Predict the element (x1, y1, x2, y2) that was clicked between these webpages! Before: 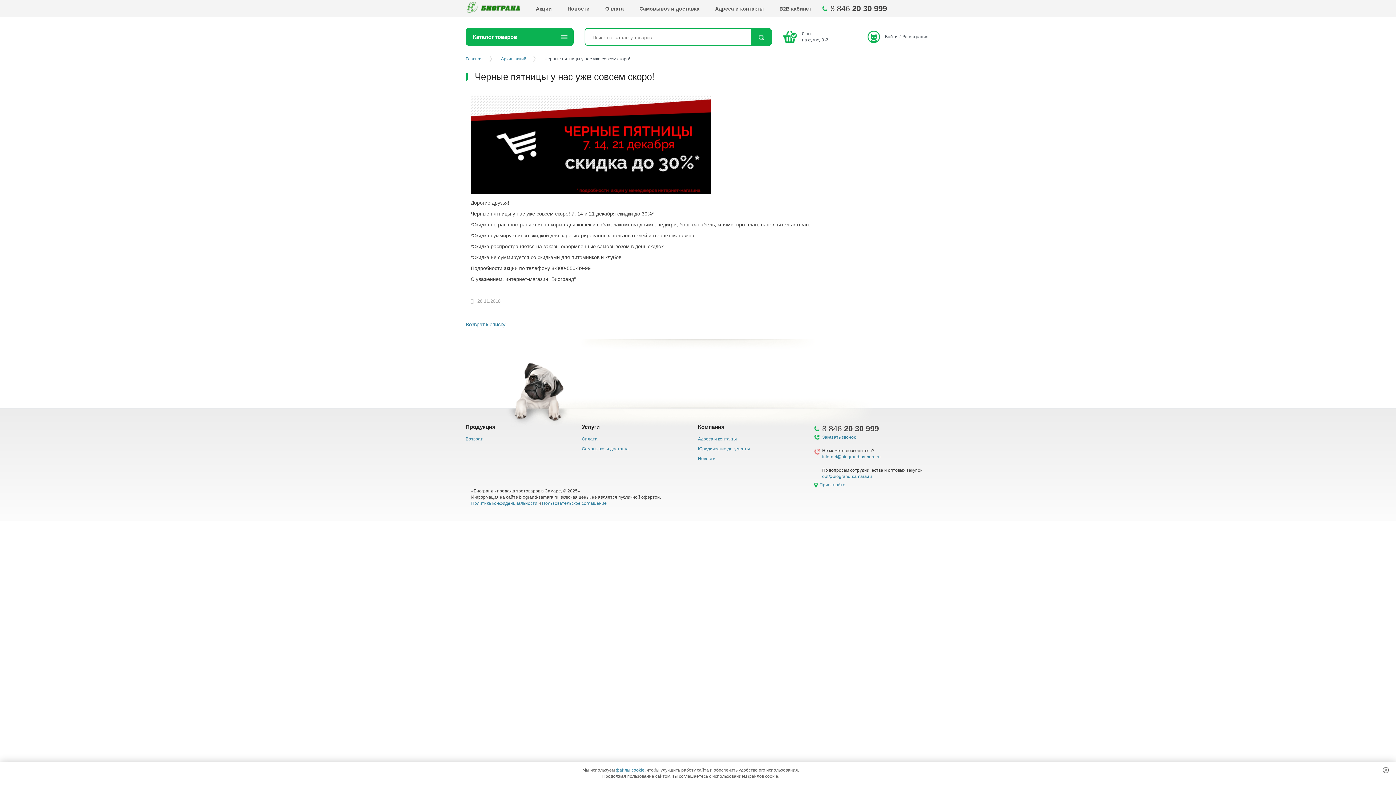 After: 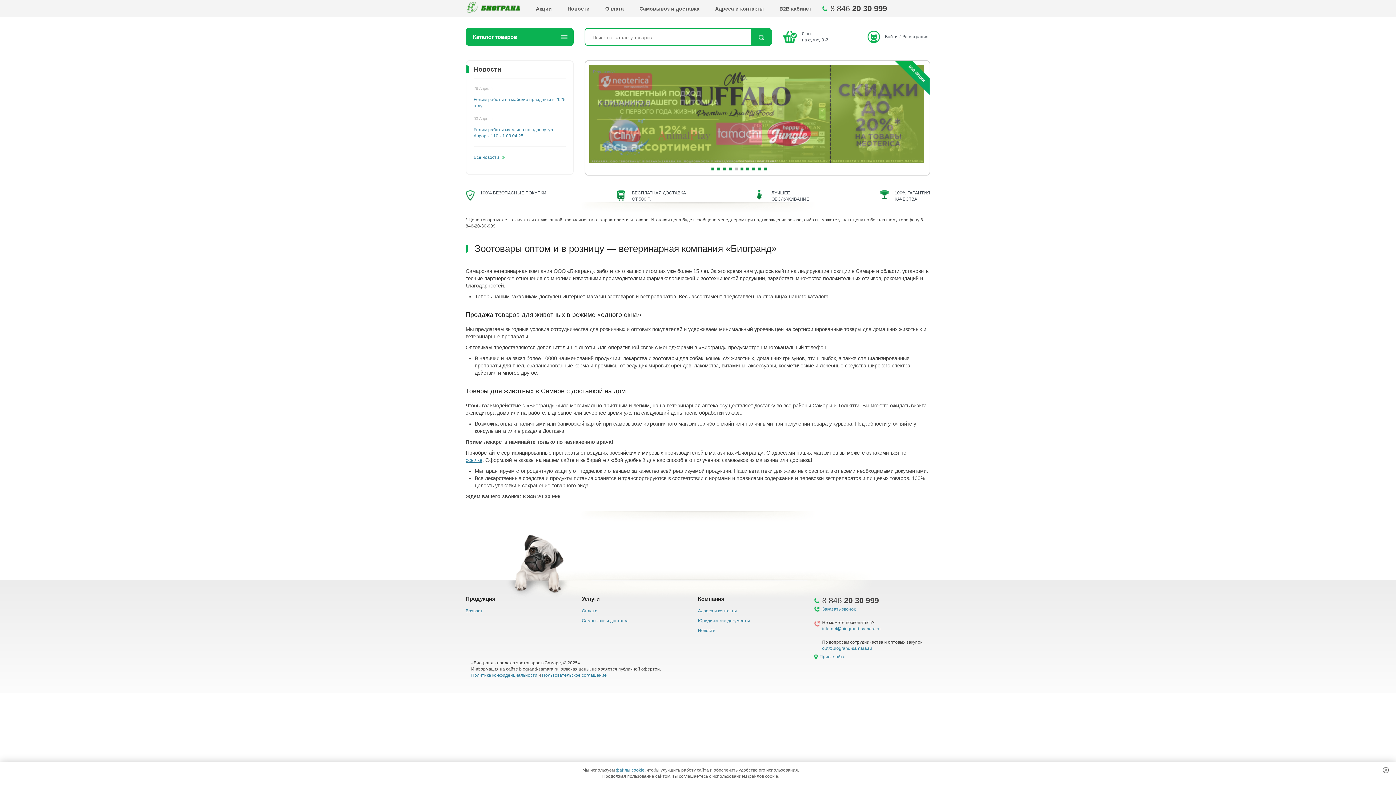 Action: label: Биогранд bbox: (465, 0, 520, 17)